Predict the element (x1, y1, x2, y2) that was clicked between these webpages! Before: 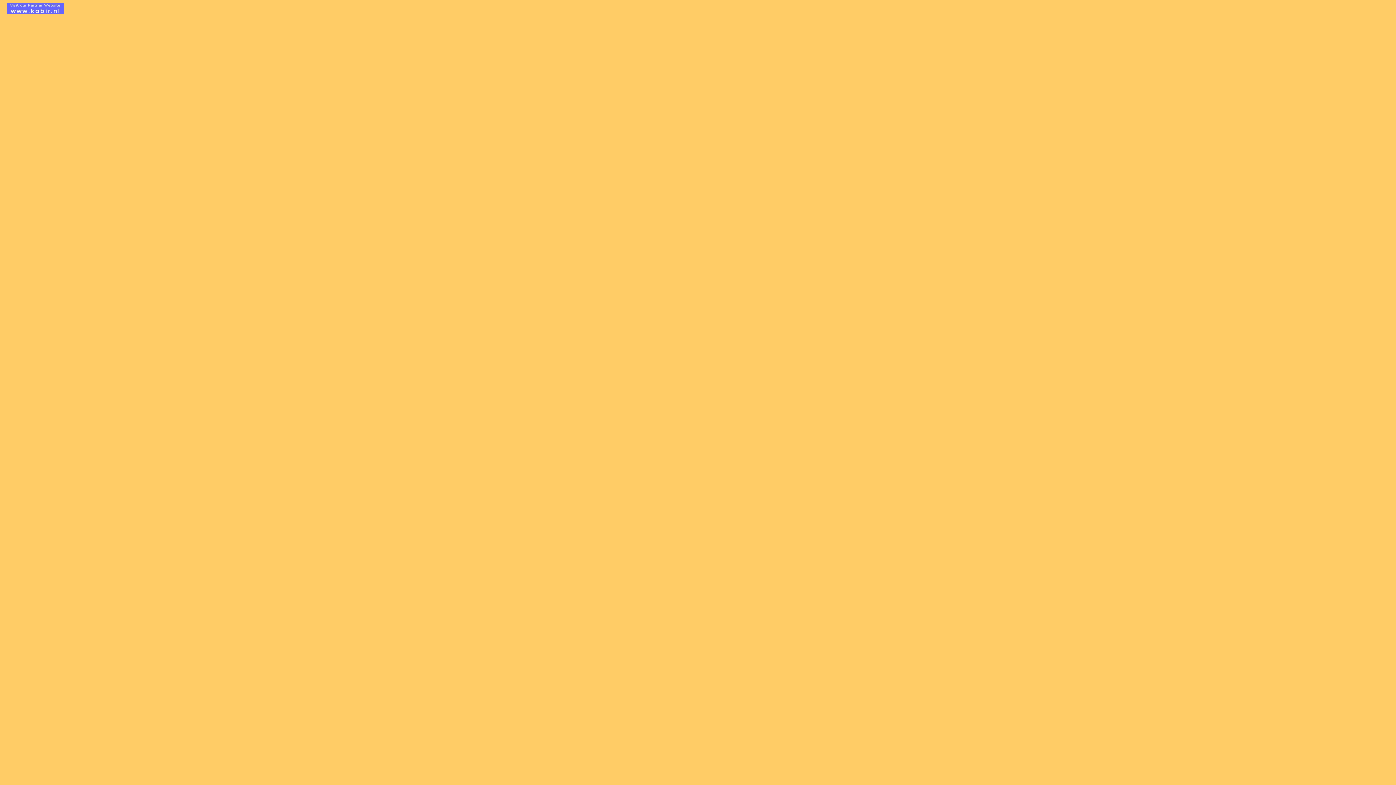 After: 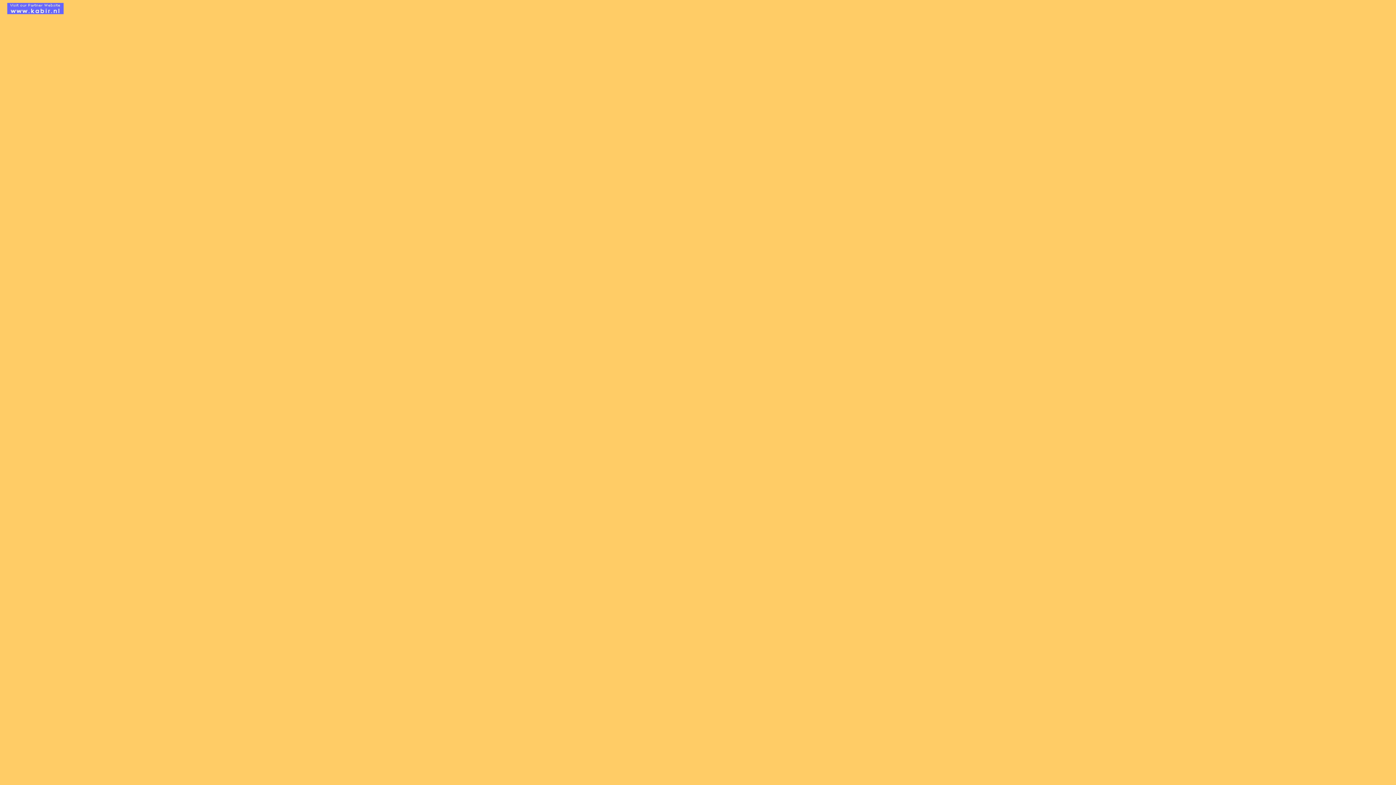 Action: bbox: (7, 9, 63, 15)